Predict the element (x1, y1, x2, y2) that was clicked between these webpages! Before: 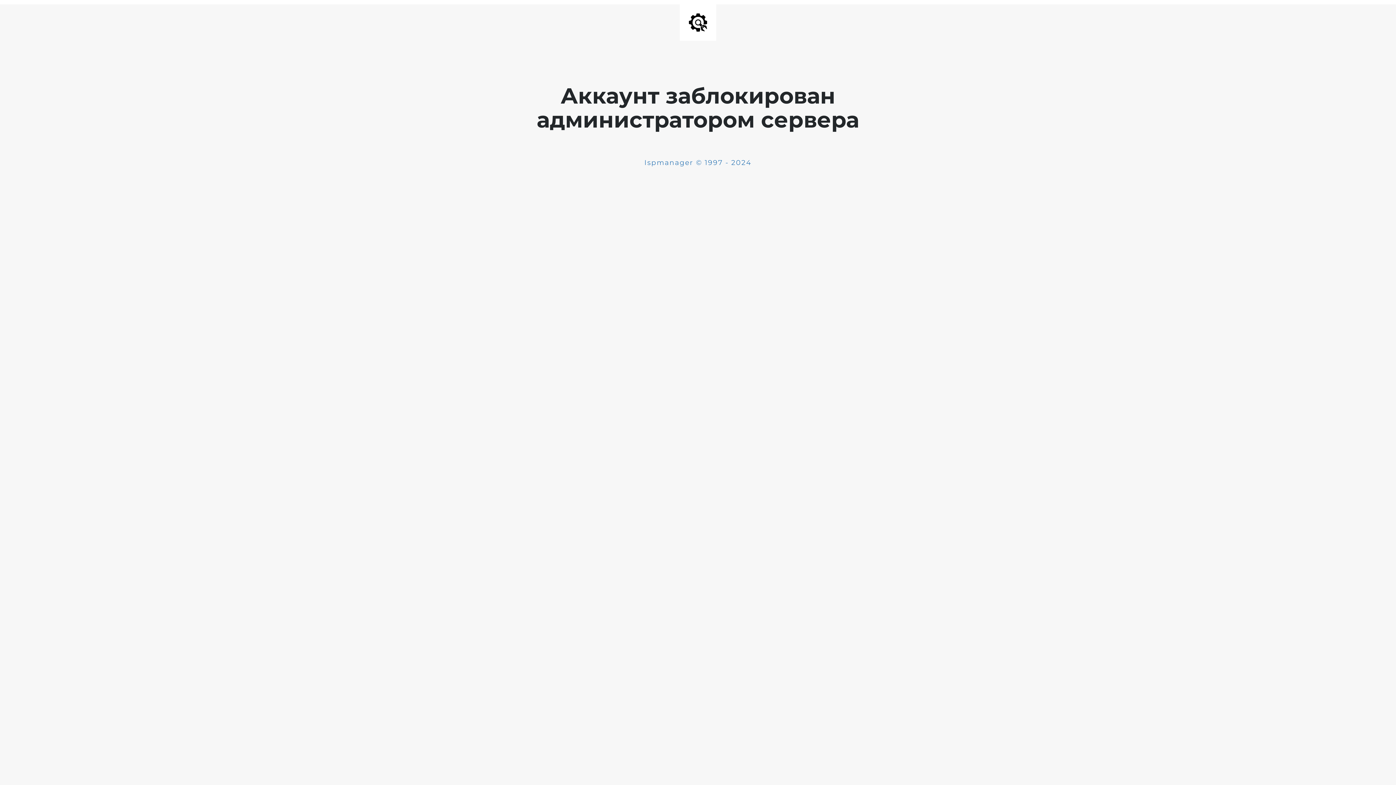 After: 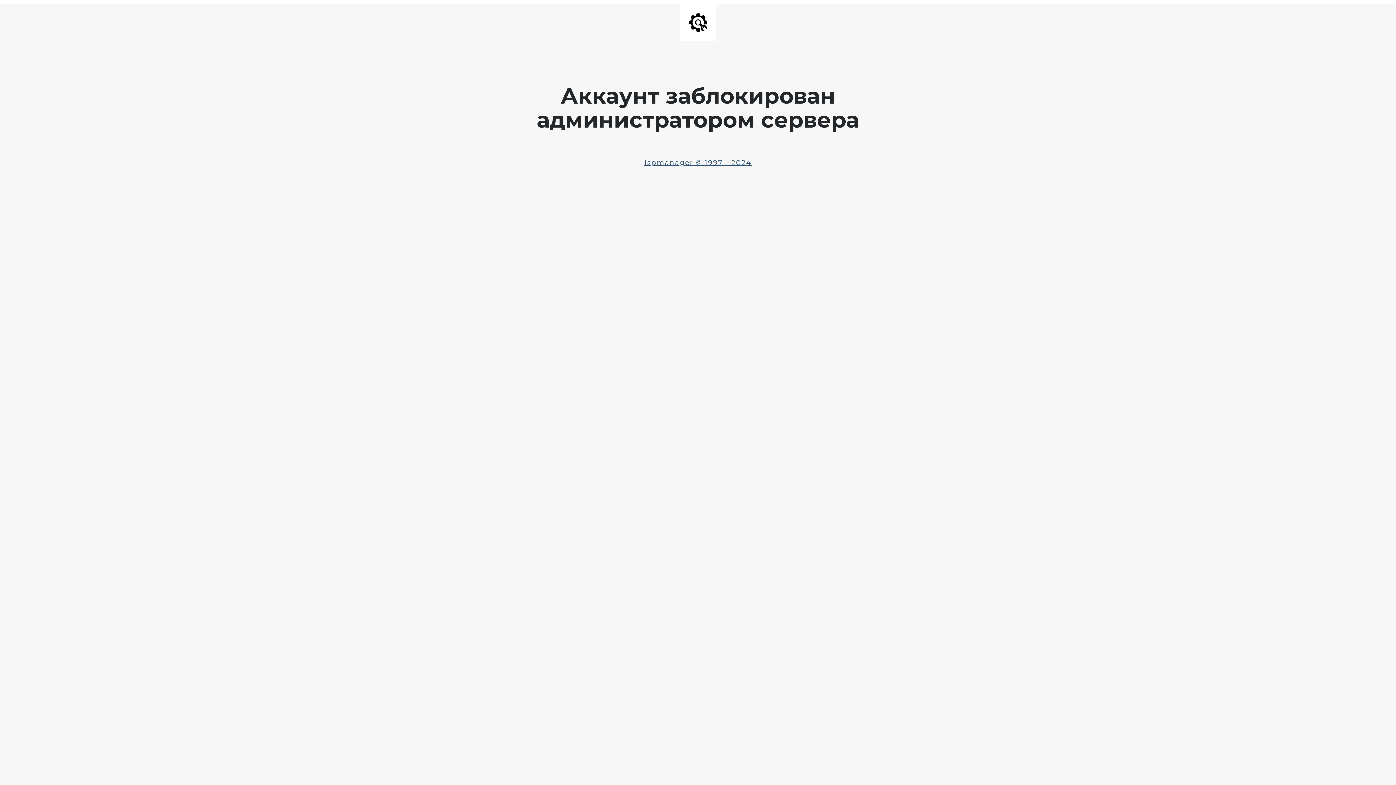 Action: label: Ispmanager © 1997 - 2024 bbox: (644, 158, 751, 166)